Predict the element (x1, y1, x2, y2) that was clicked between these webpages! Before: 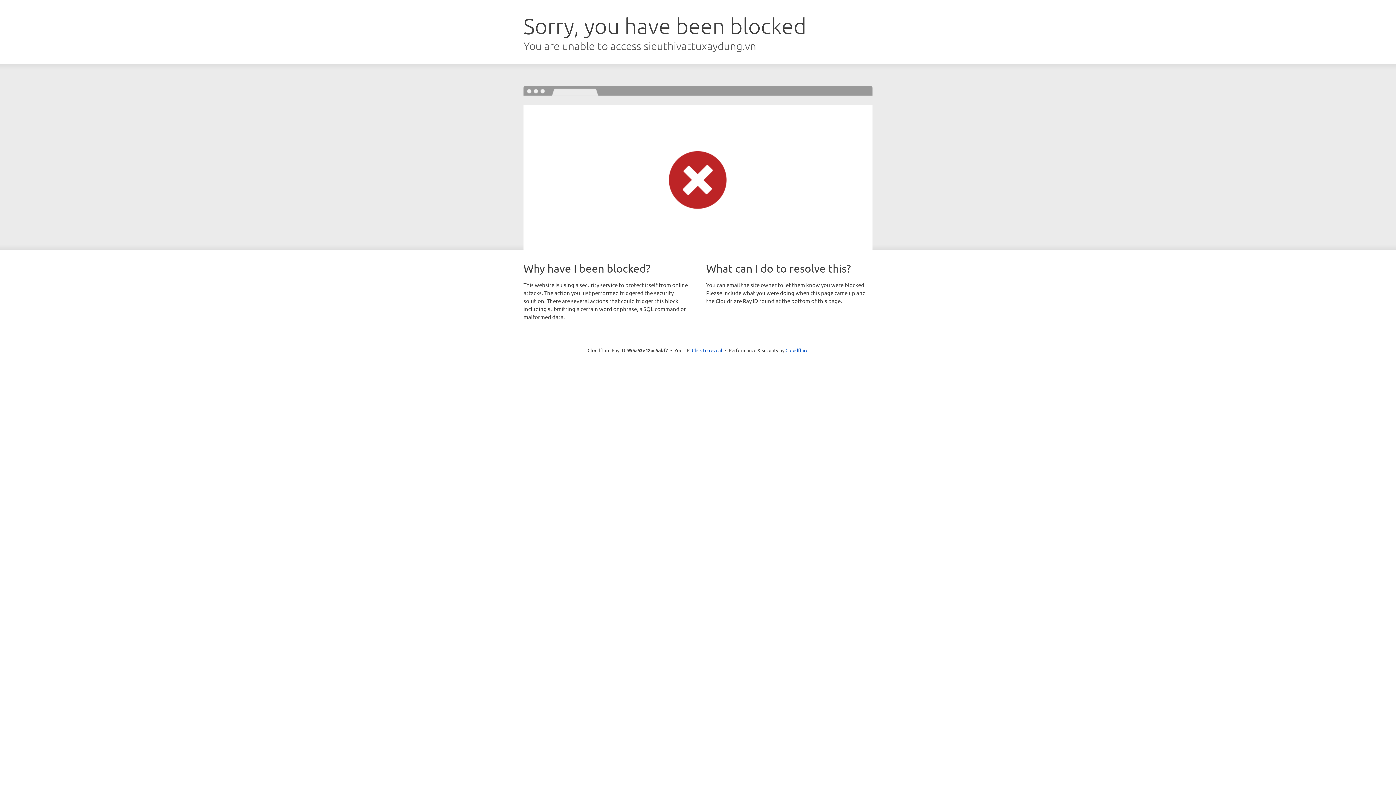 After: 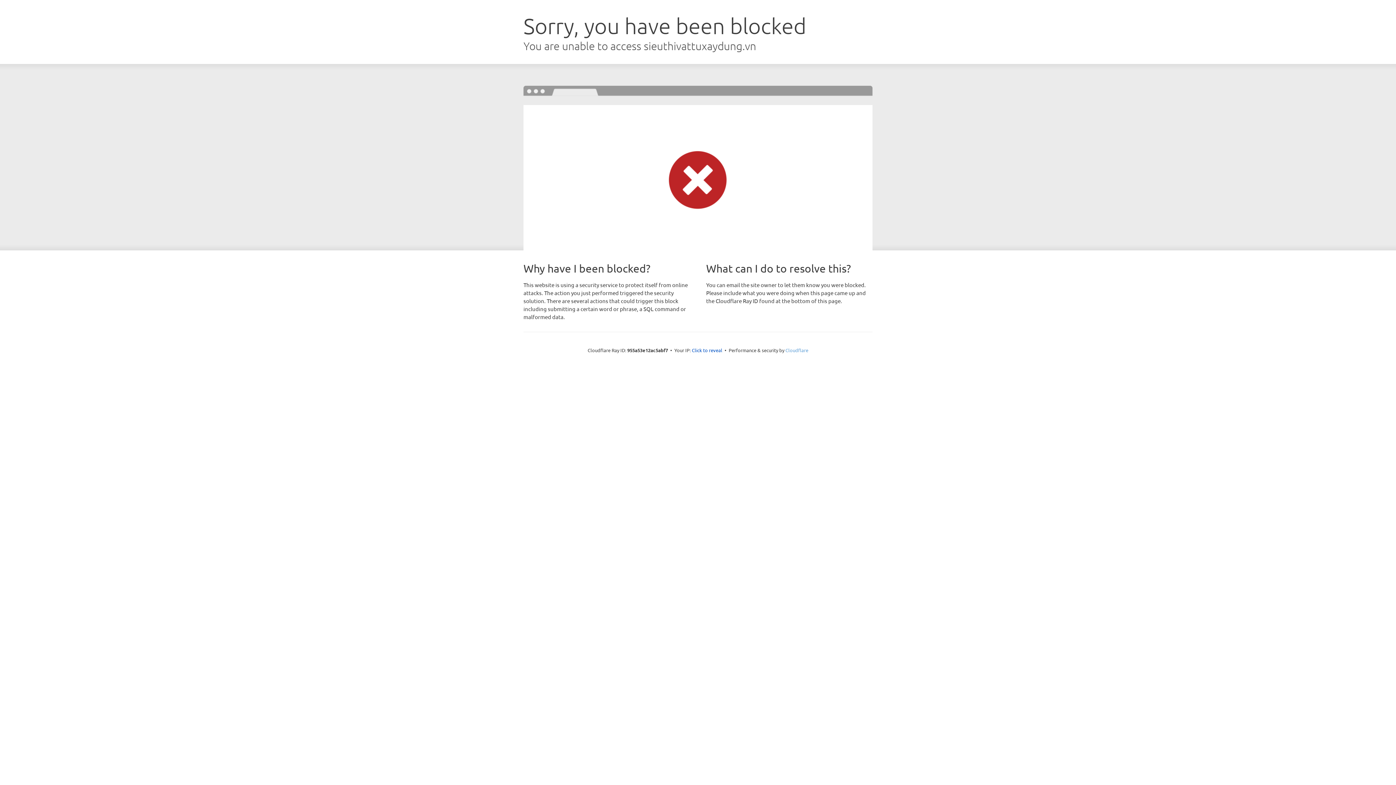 Action: label: Cloudflare bbox: (785, 347, 808, 353)